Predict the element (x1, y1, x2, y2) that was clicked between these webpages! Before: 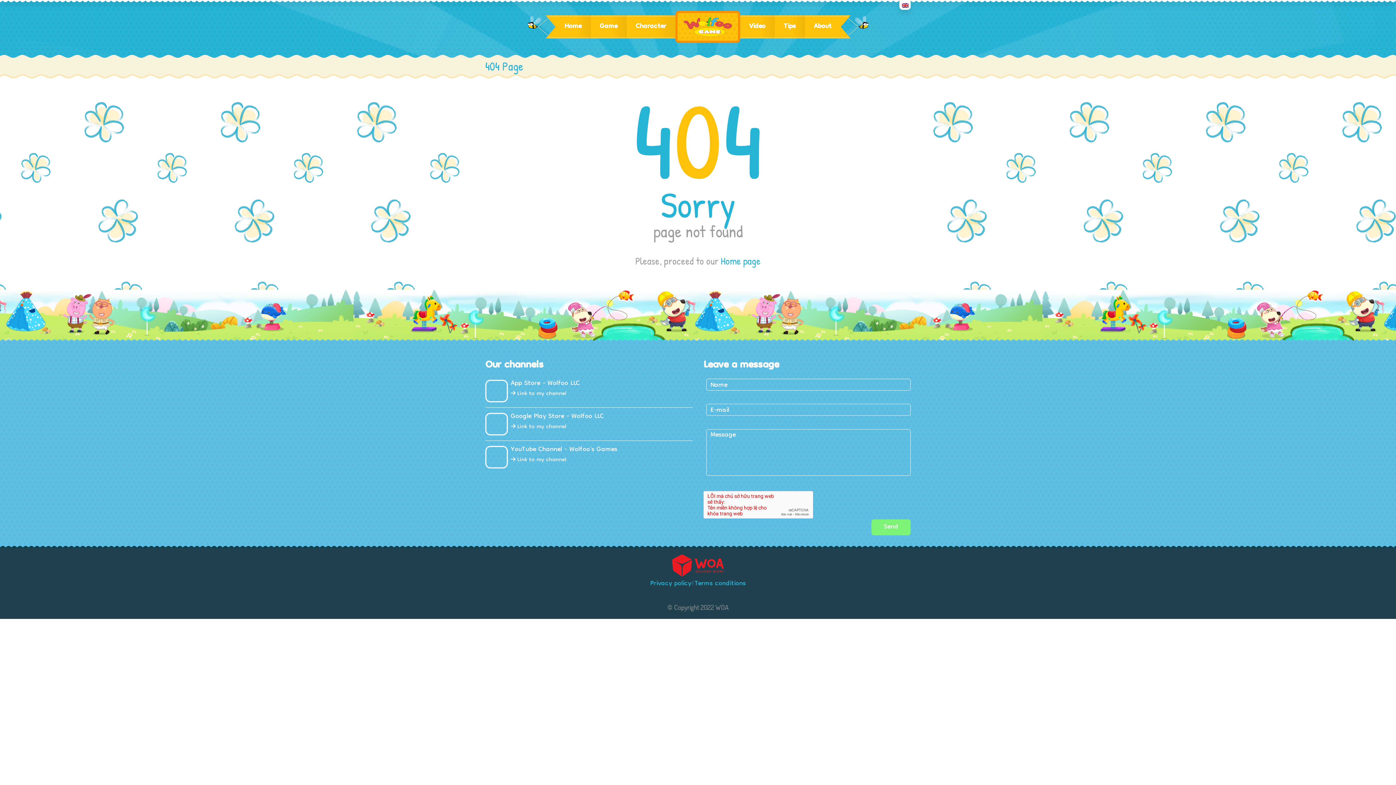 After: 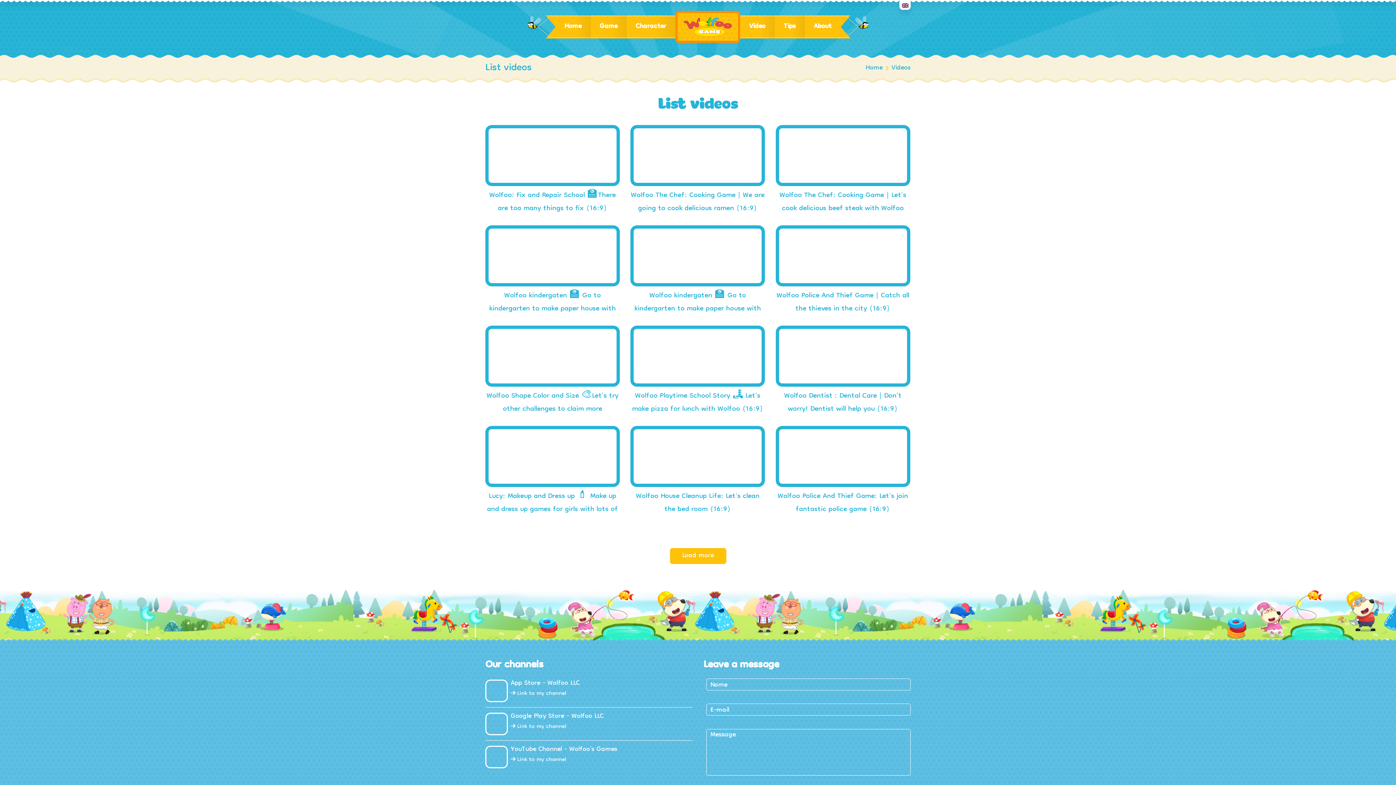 Action: label: Video bbox: (740, 15, 774, 38)